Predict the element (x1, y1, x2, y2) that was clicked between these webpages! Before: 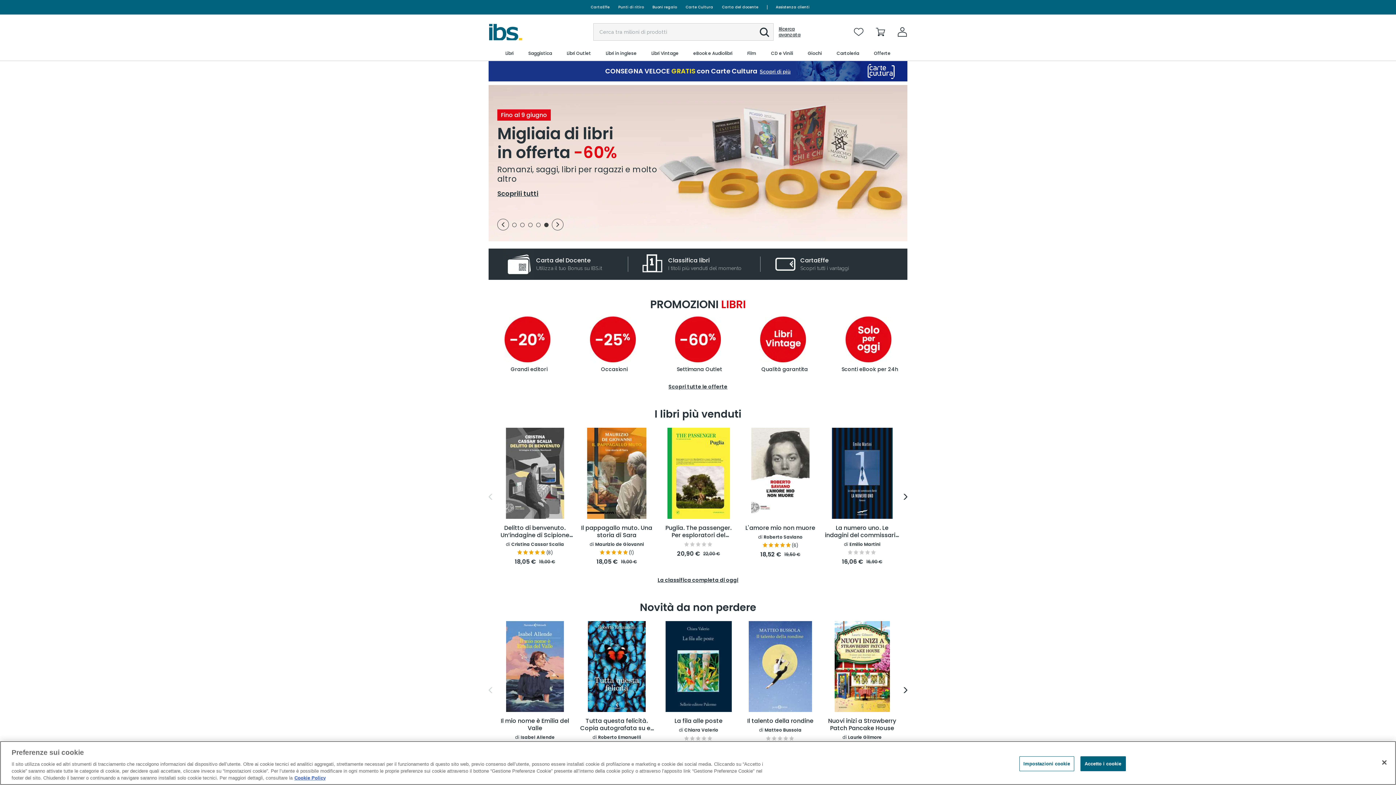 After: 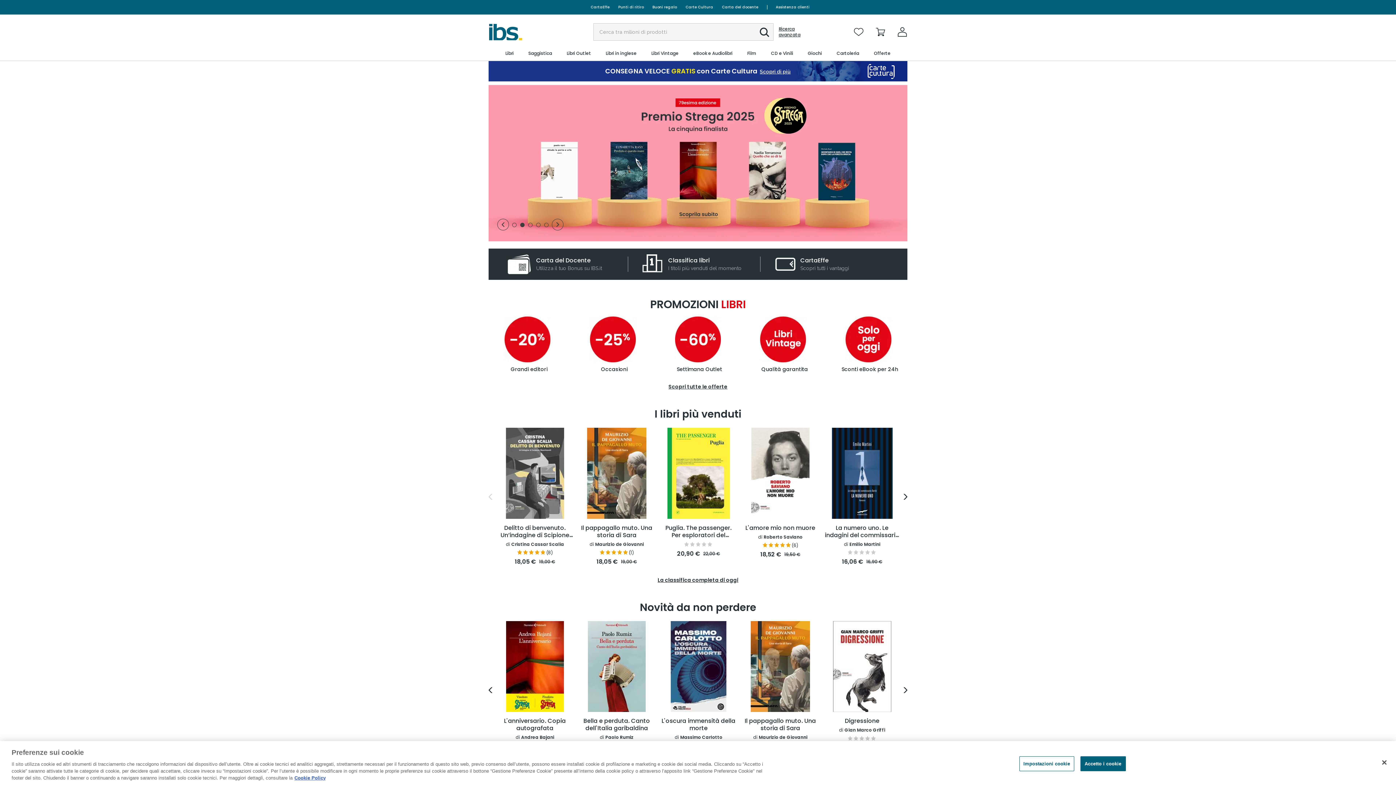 Action: bbox: (900, 683, 911, 696)